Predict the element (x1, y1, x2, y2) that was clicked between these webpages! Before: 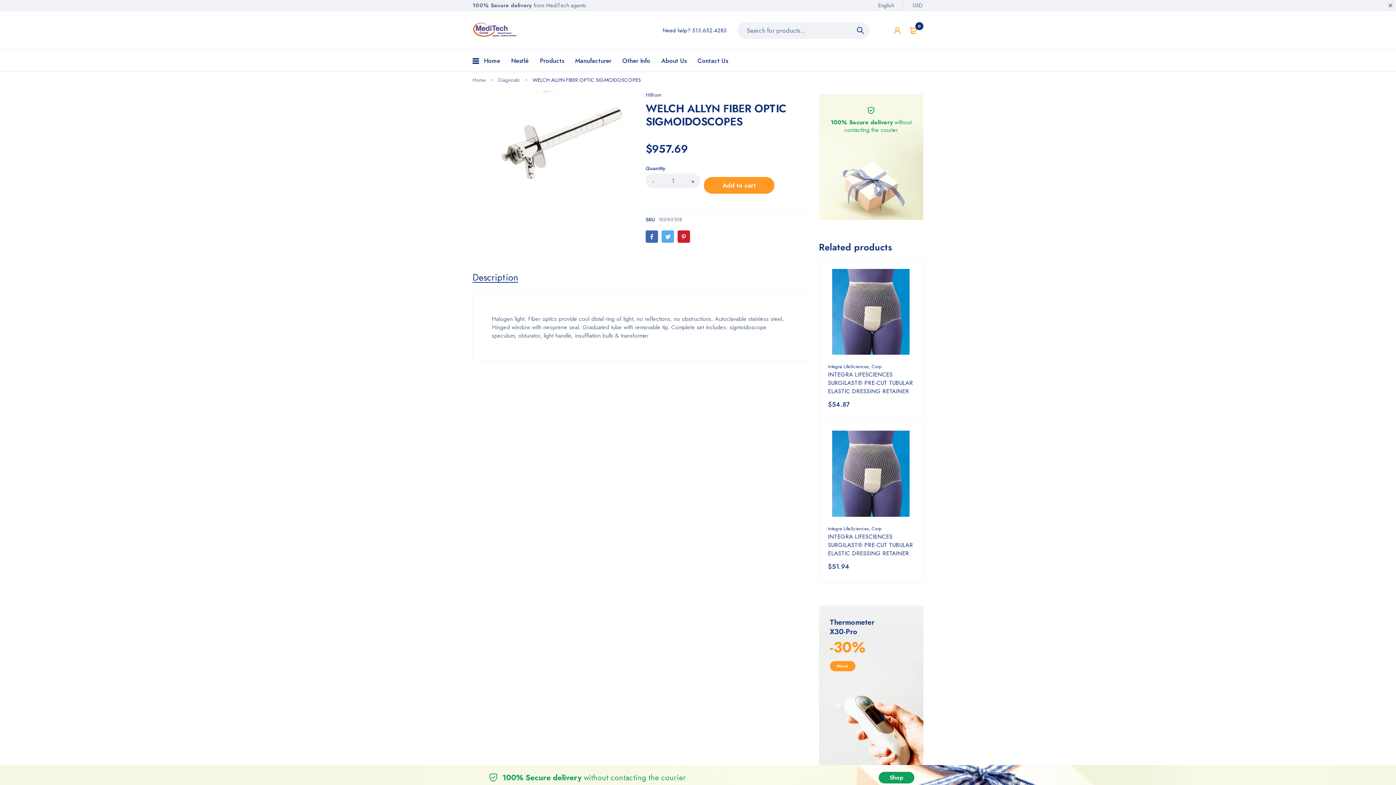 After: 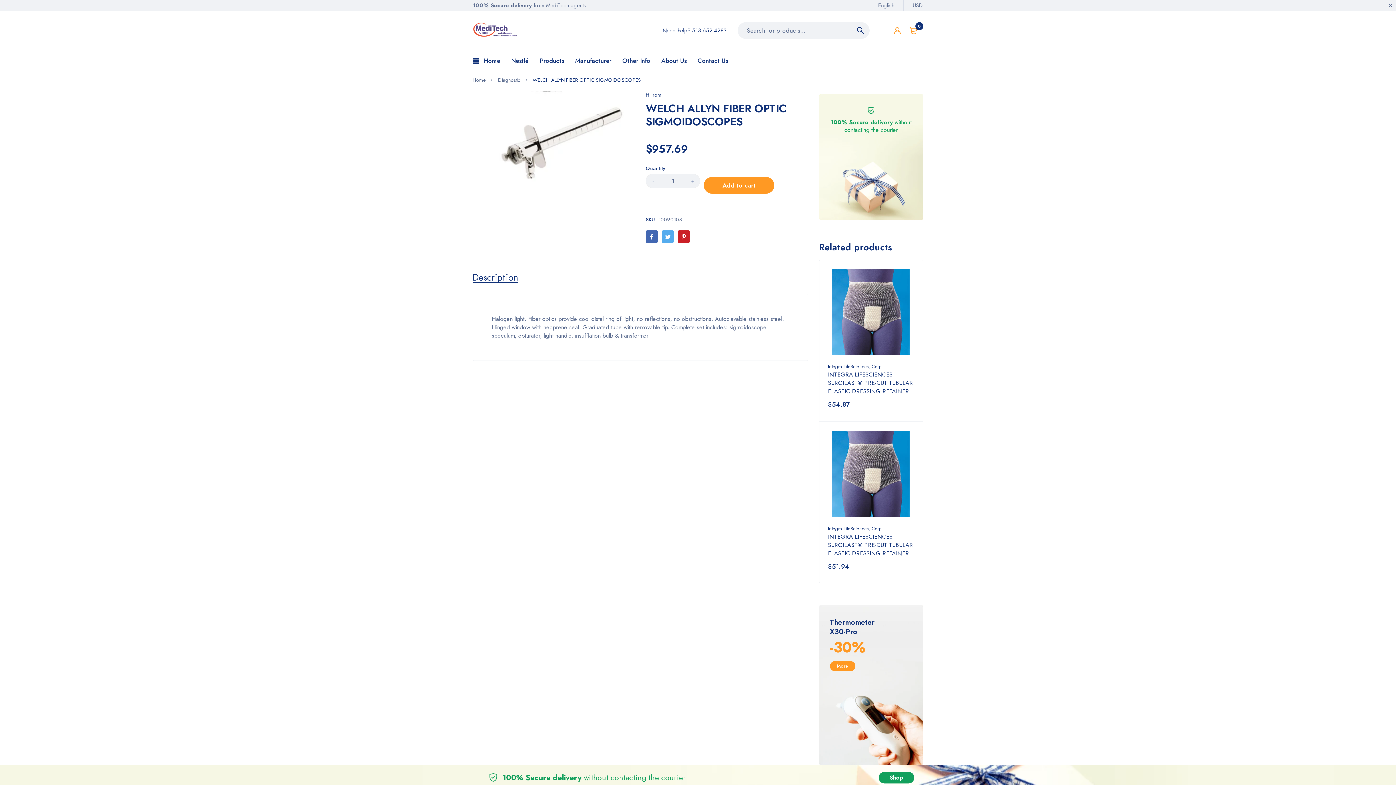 Action: bbox: (677, 230, 690, 242)